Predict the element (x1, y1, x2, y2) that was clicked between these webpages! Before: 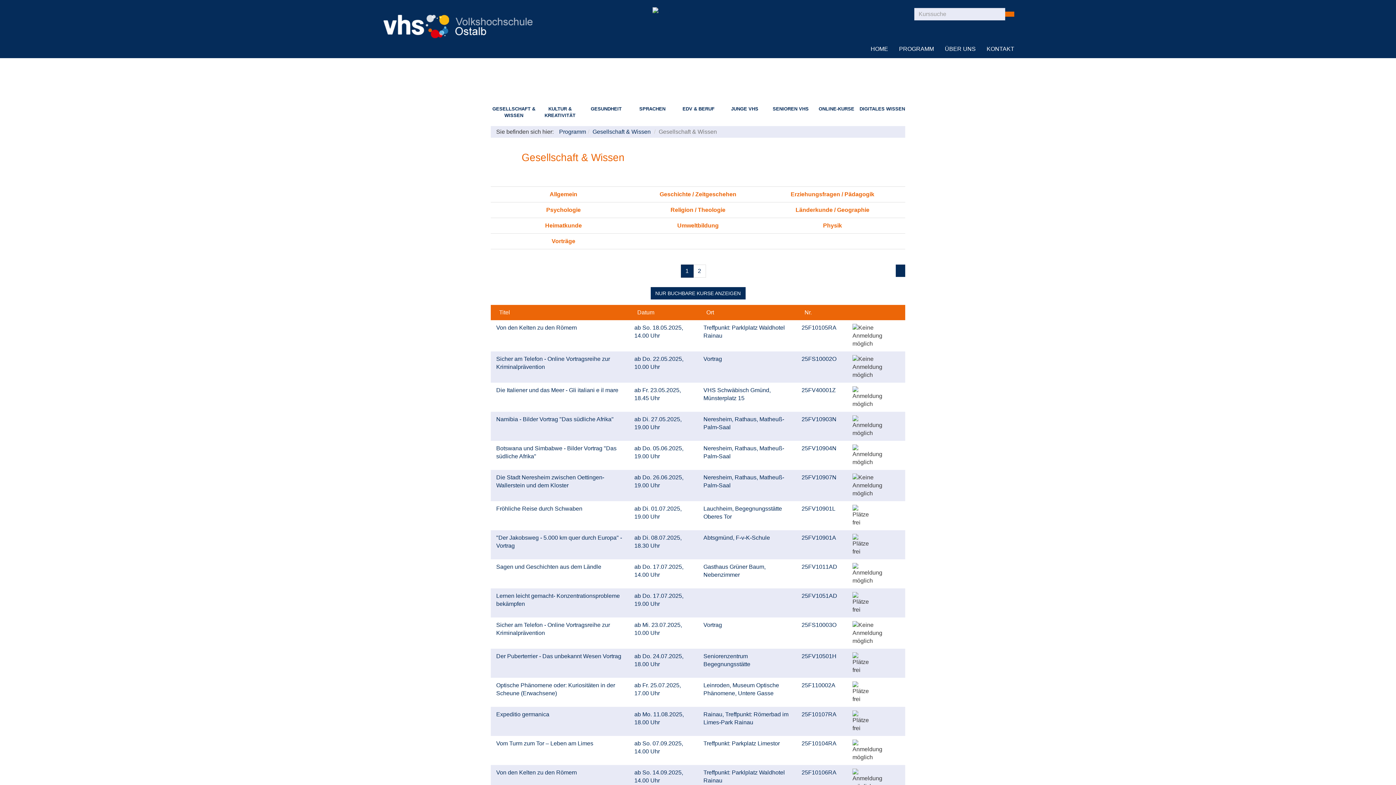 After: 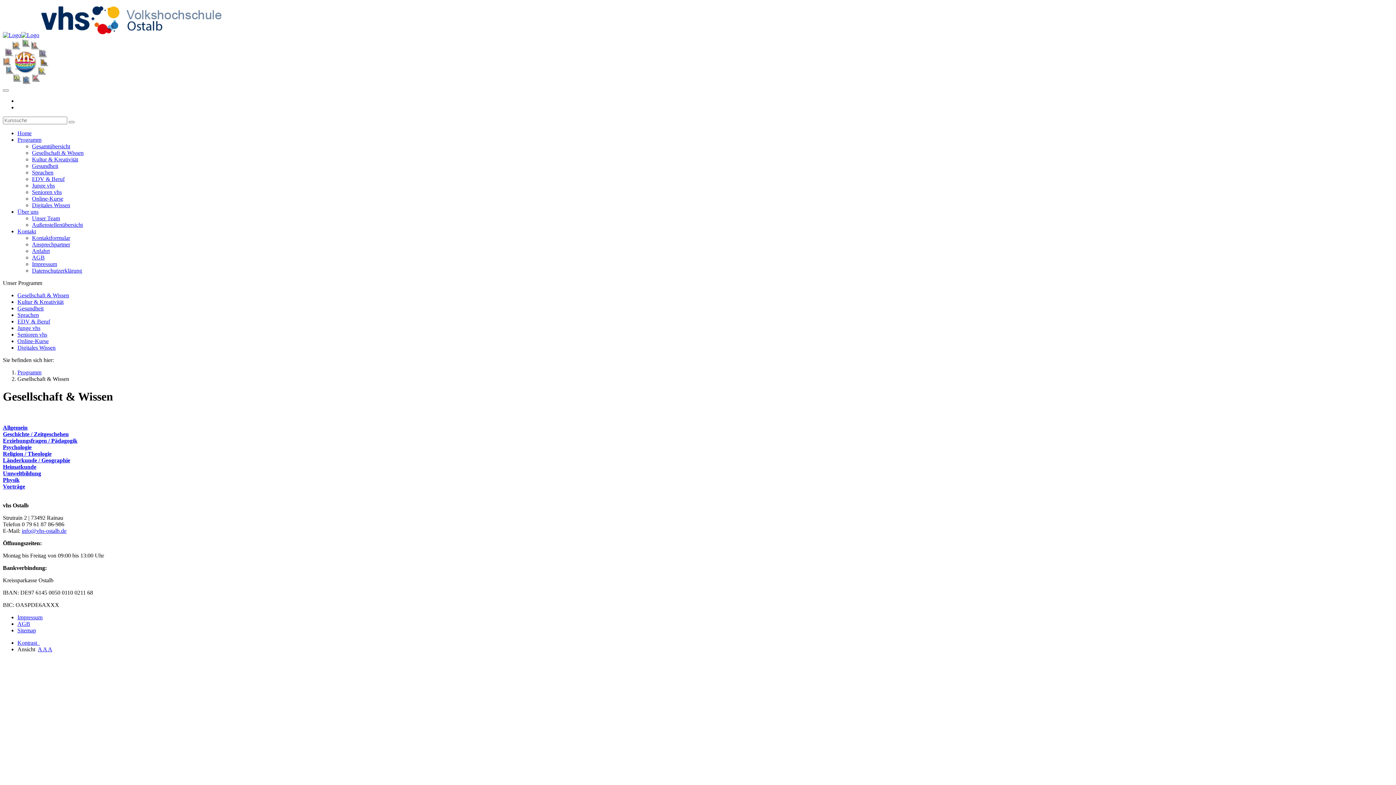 Action: label: GESELLSCHAFT & WISSEN bbox: (490, 65, 537, 118)